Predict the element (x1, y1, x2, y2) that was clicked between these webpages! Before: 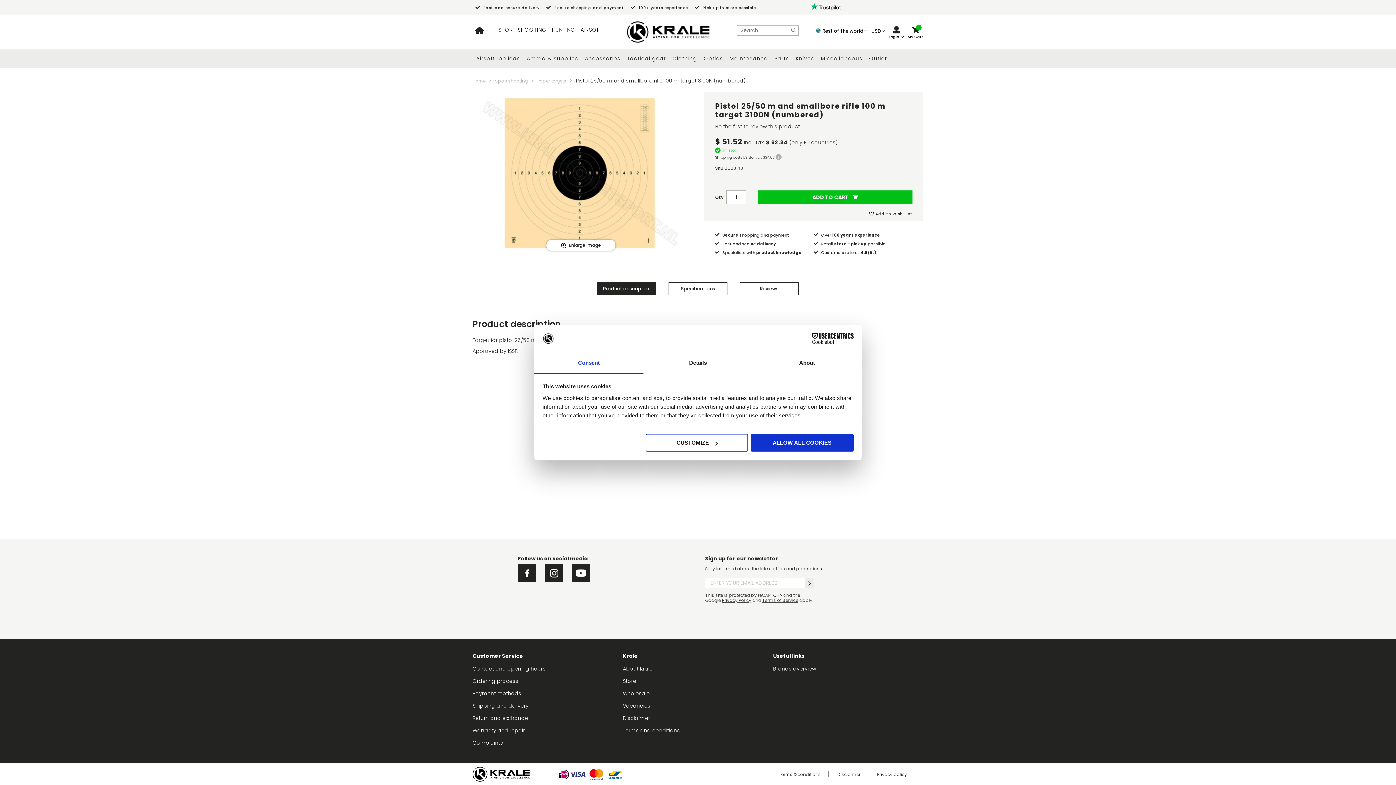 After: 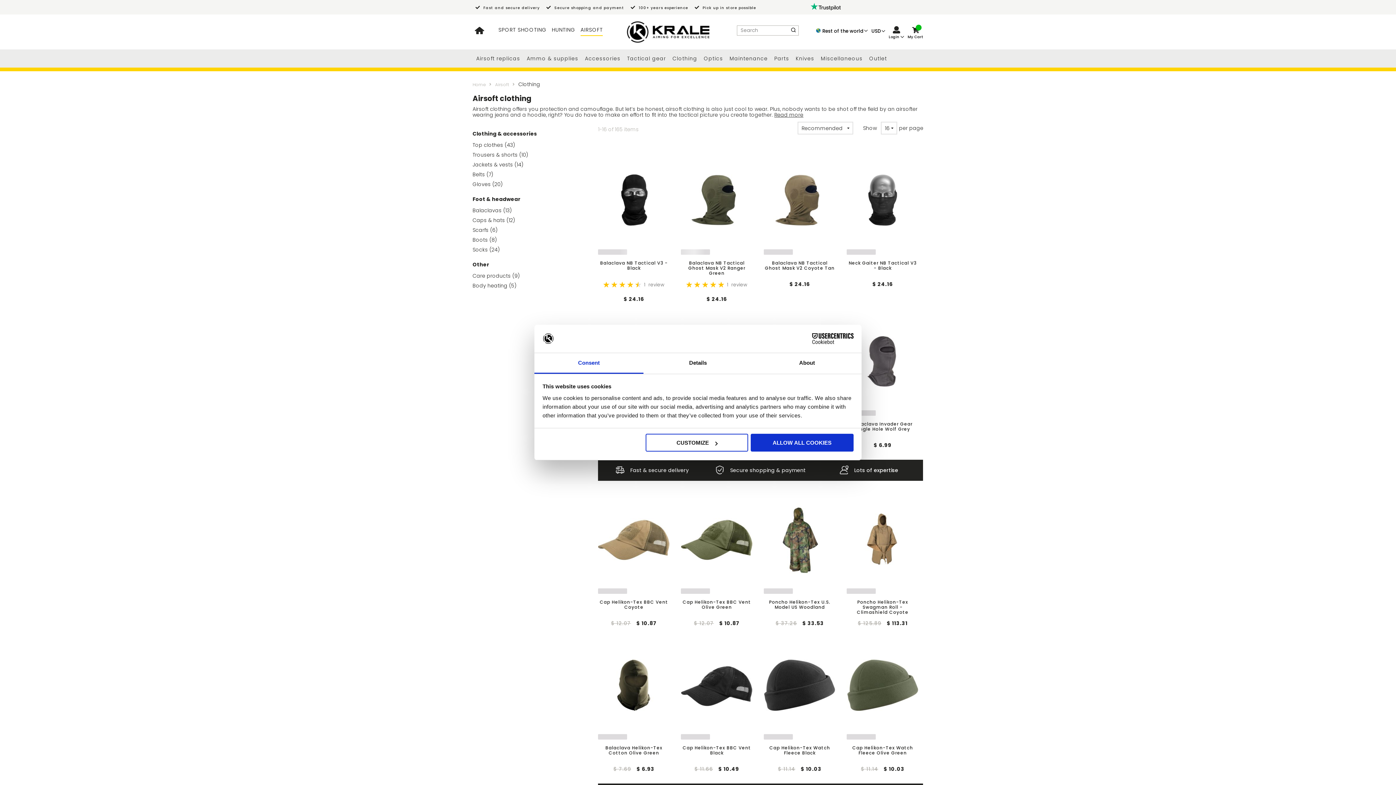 Action: bbox: (669, 49, 700, 67) label: Clothing